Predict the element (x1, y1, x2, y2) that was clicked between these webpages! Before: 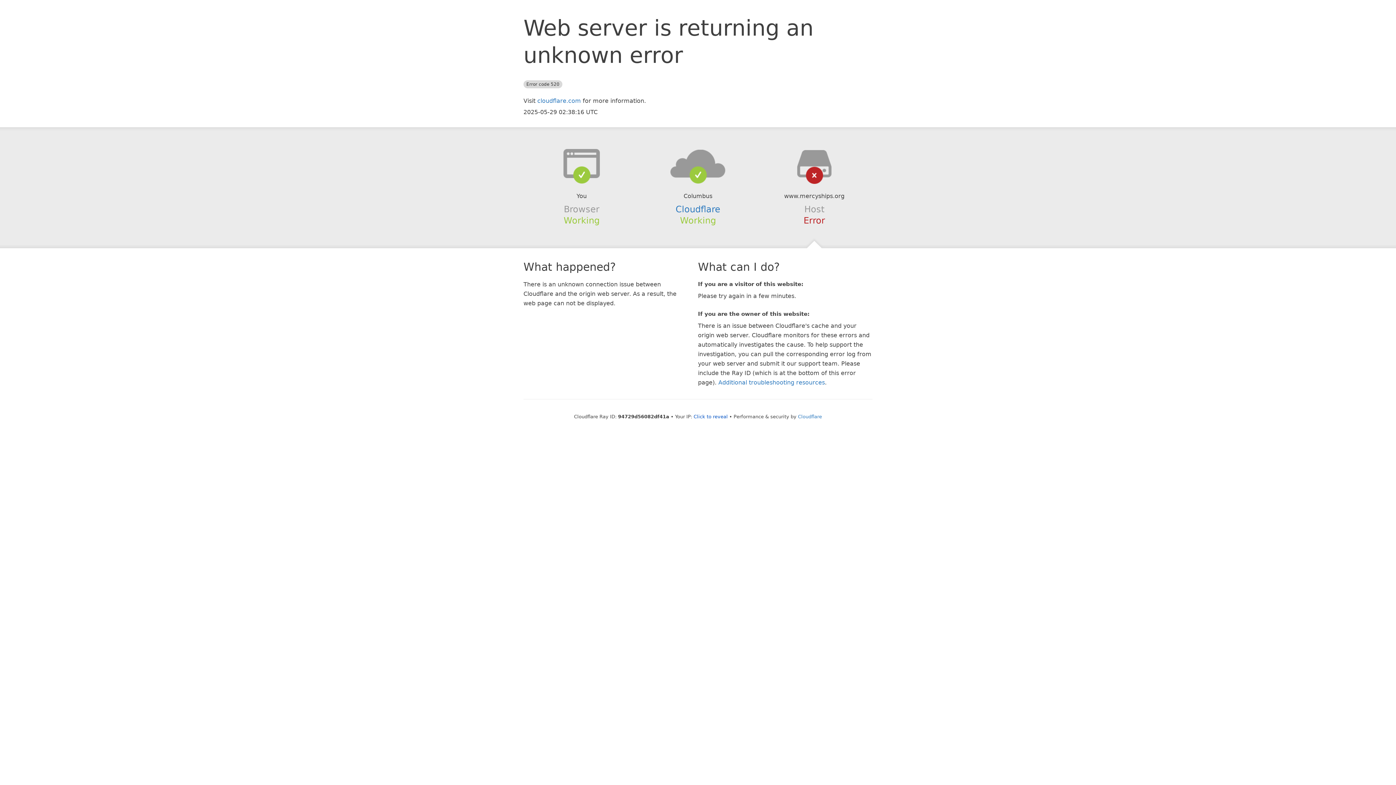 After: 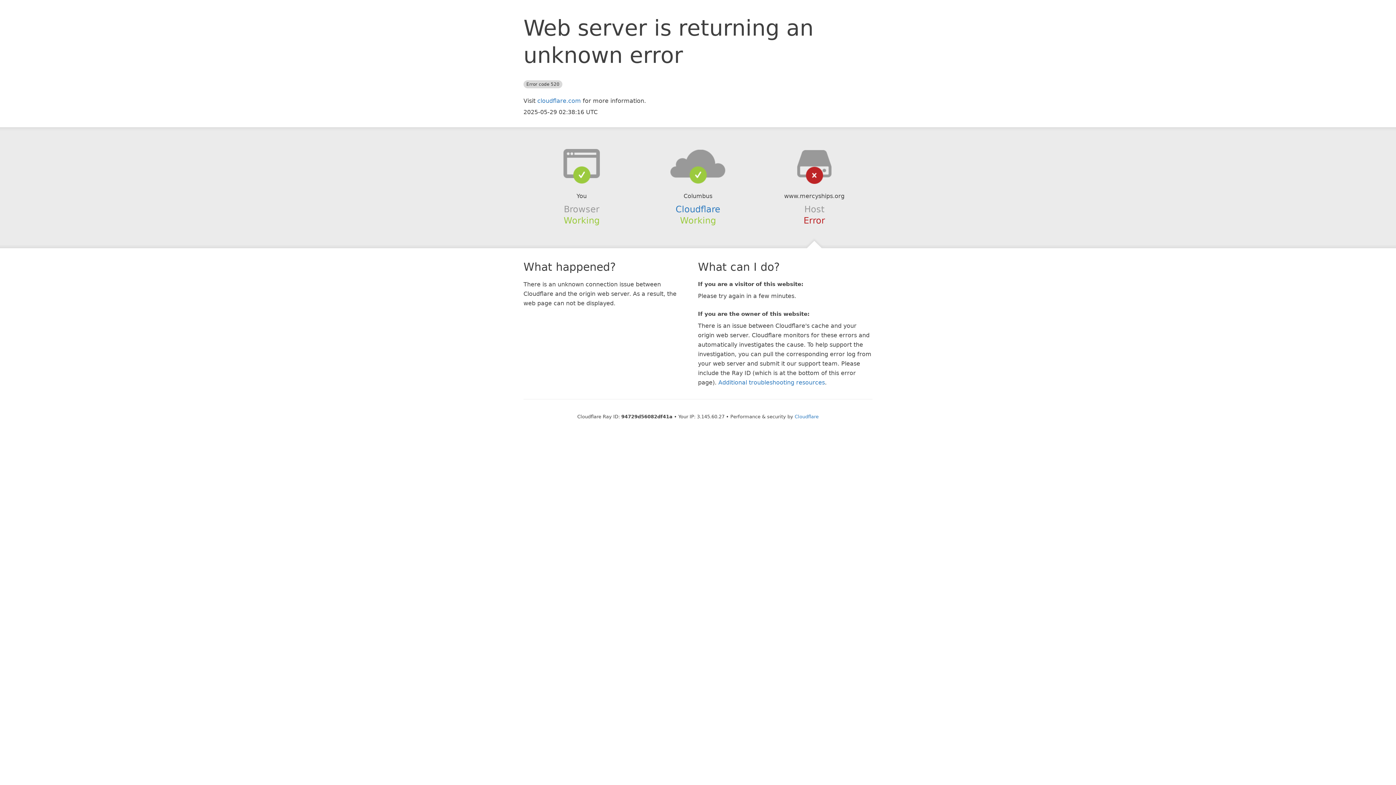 Action: bbox: (693, 414, 728, 419) label: Click to reveal